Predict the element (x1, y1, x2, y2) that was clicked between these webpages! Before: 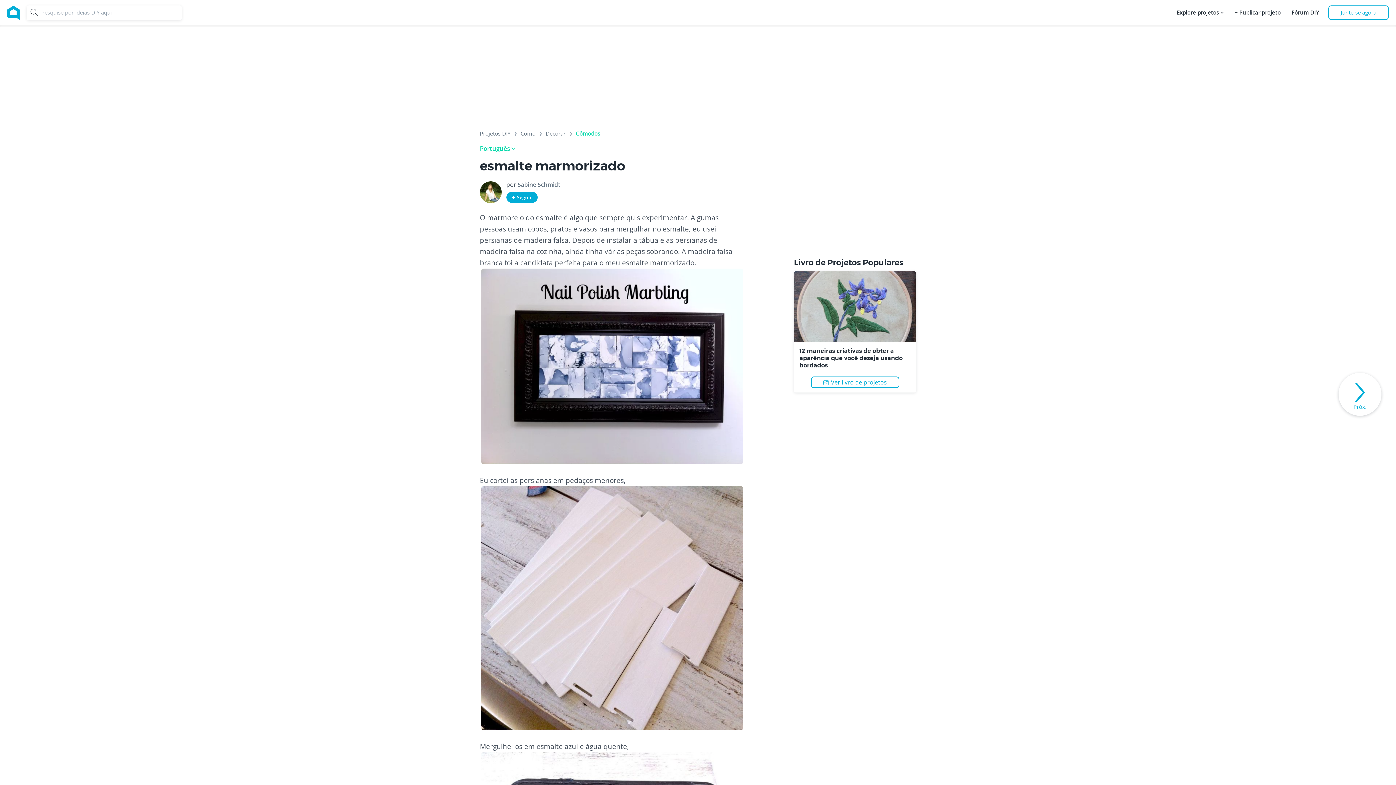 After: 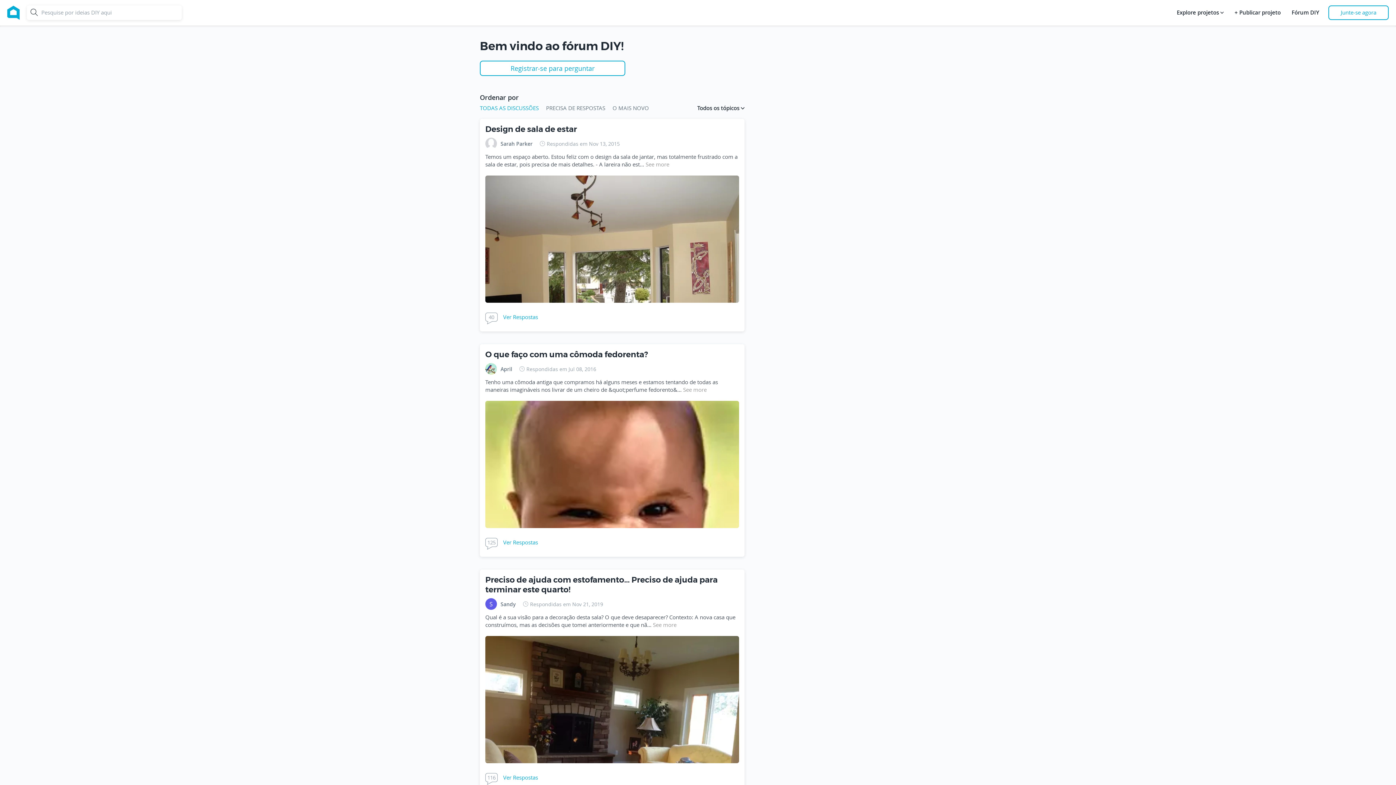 Action: label: Fórum DIY bbox: (1290, 5, 1321, 20)